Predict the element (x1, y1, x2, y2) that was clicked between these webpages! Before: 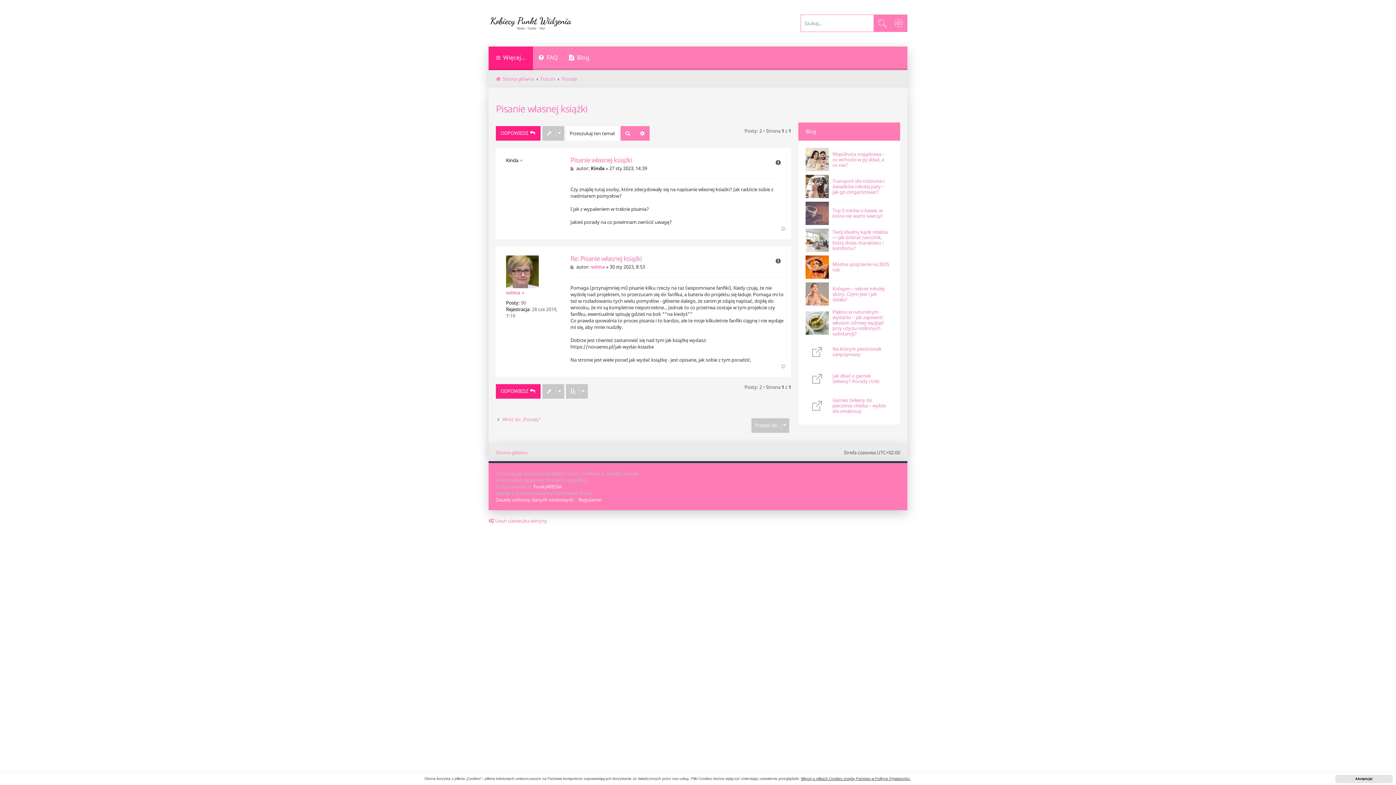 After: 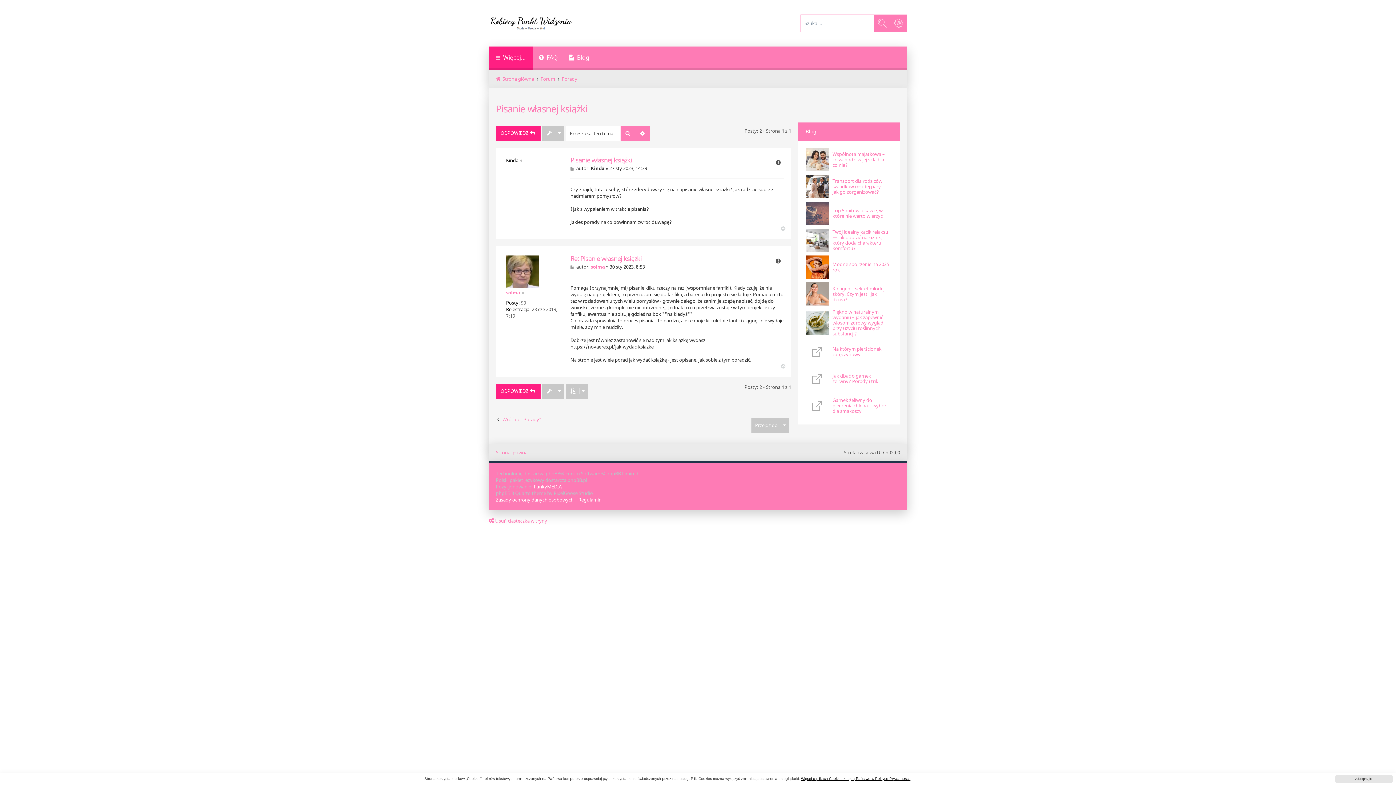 Action: bbox: (801, 777, 910, 781) label: learn more about cookies